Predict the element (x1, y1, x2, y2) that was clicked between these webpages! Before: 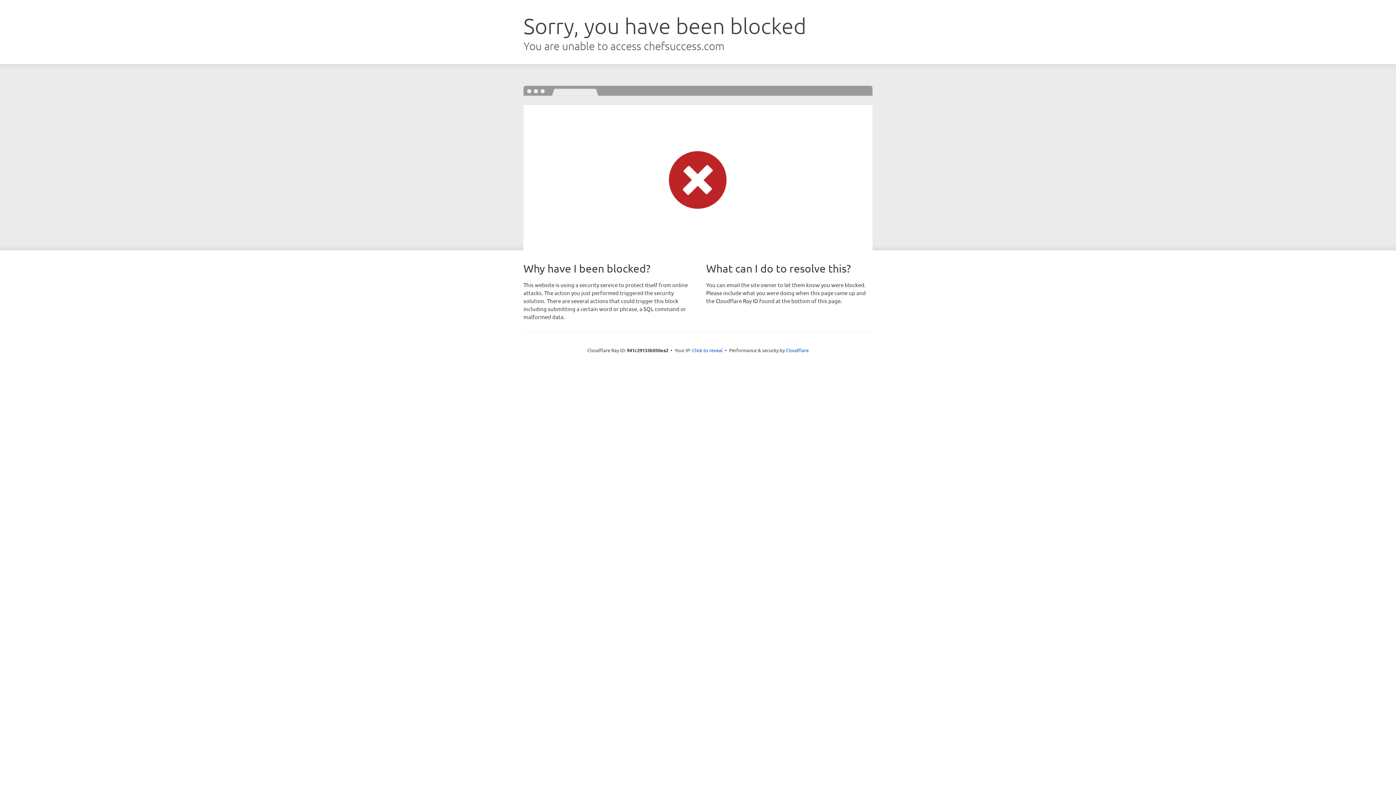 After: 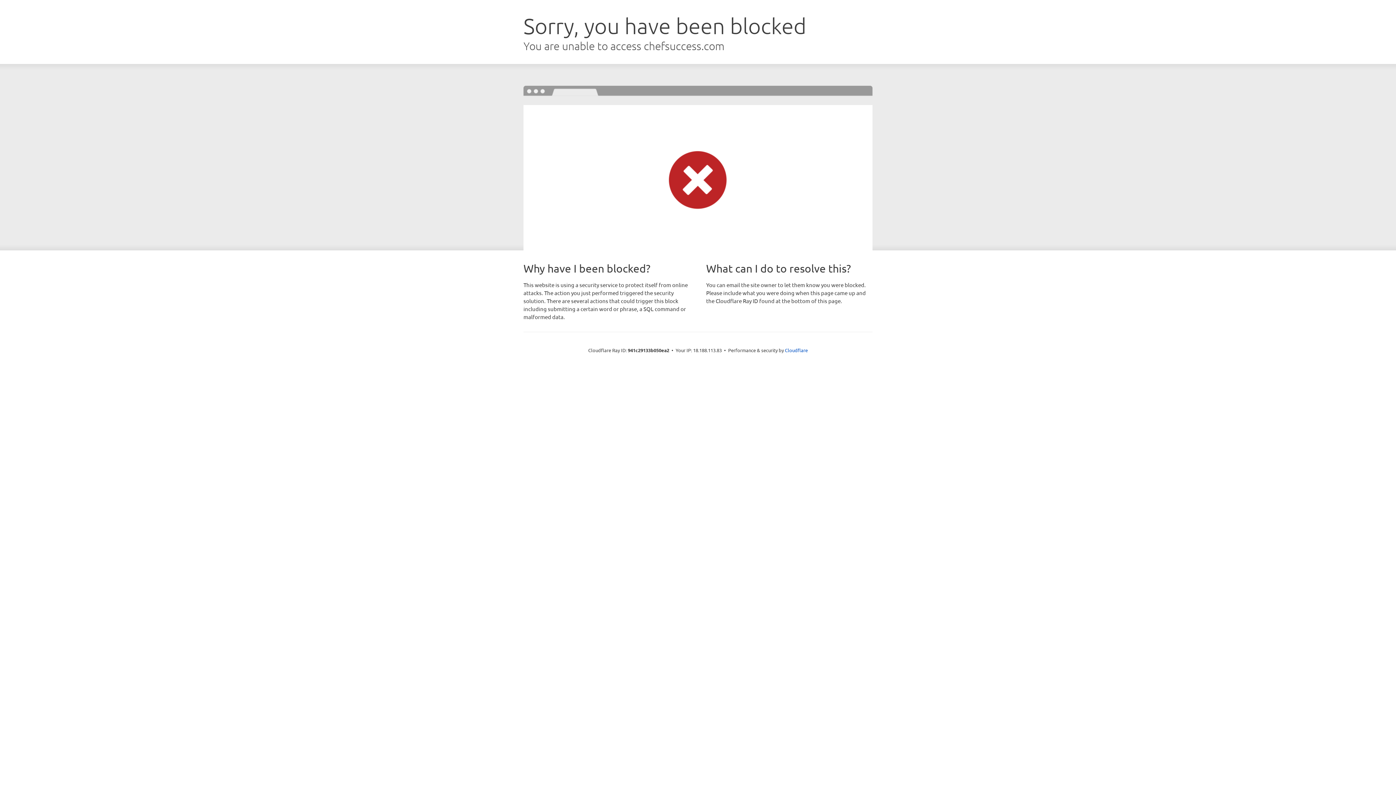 Action: label: Click to reveal bbox: (692, 346, 722, 353)